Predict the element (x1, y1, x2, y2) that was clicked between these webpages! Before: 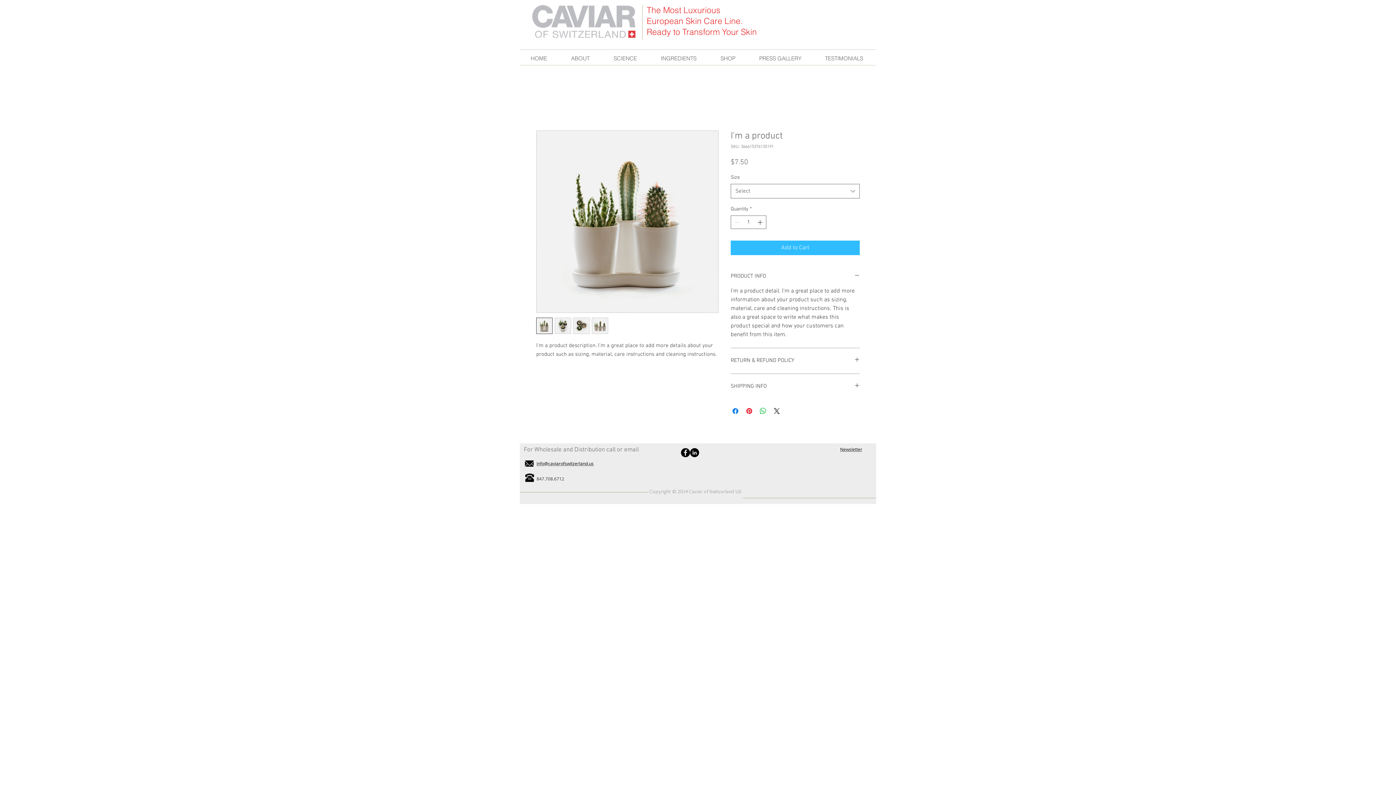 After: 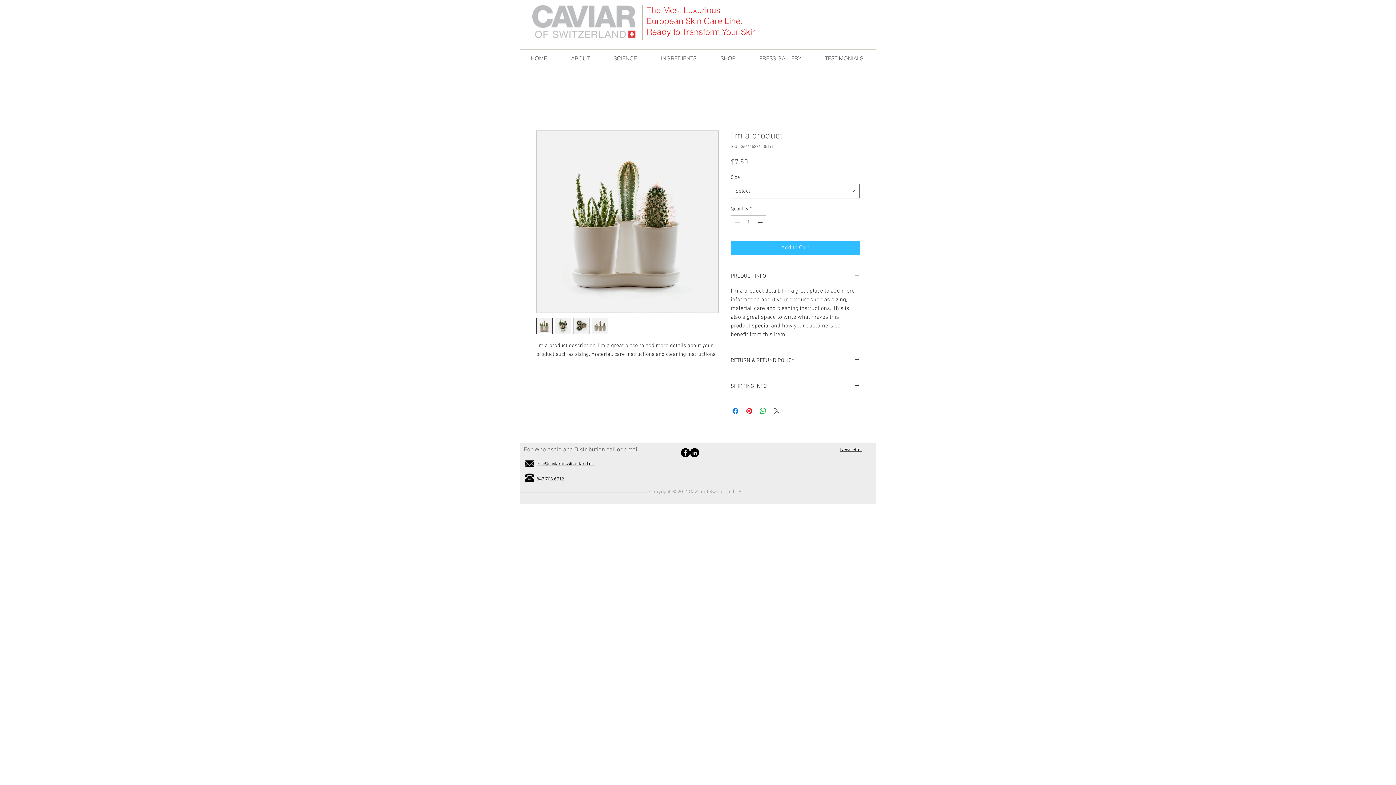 Action: bbox: (772, 406, 781, 415) label: Share on X